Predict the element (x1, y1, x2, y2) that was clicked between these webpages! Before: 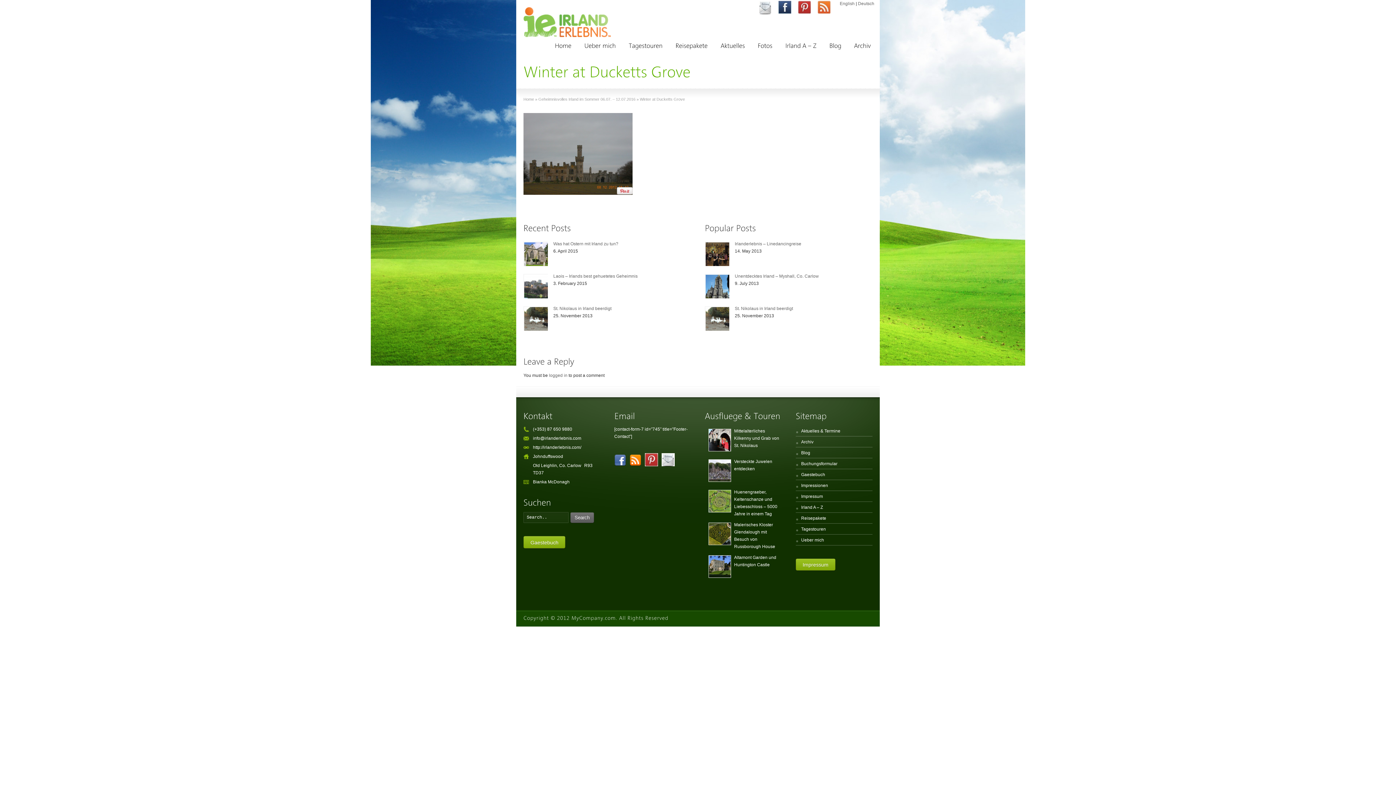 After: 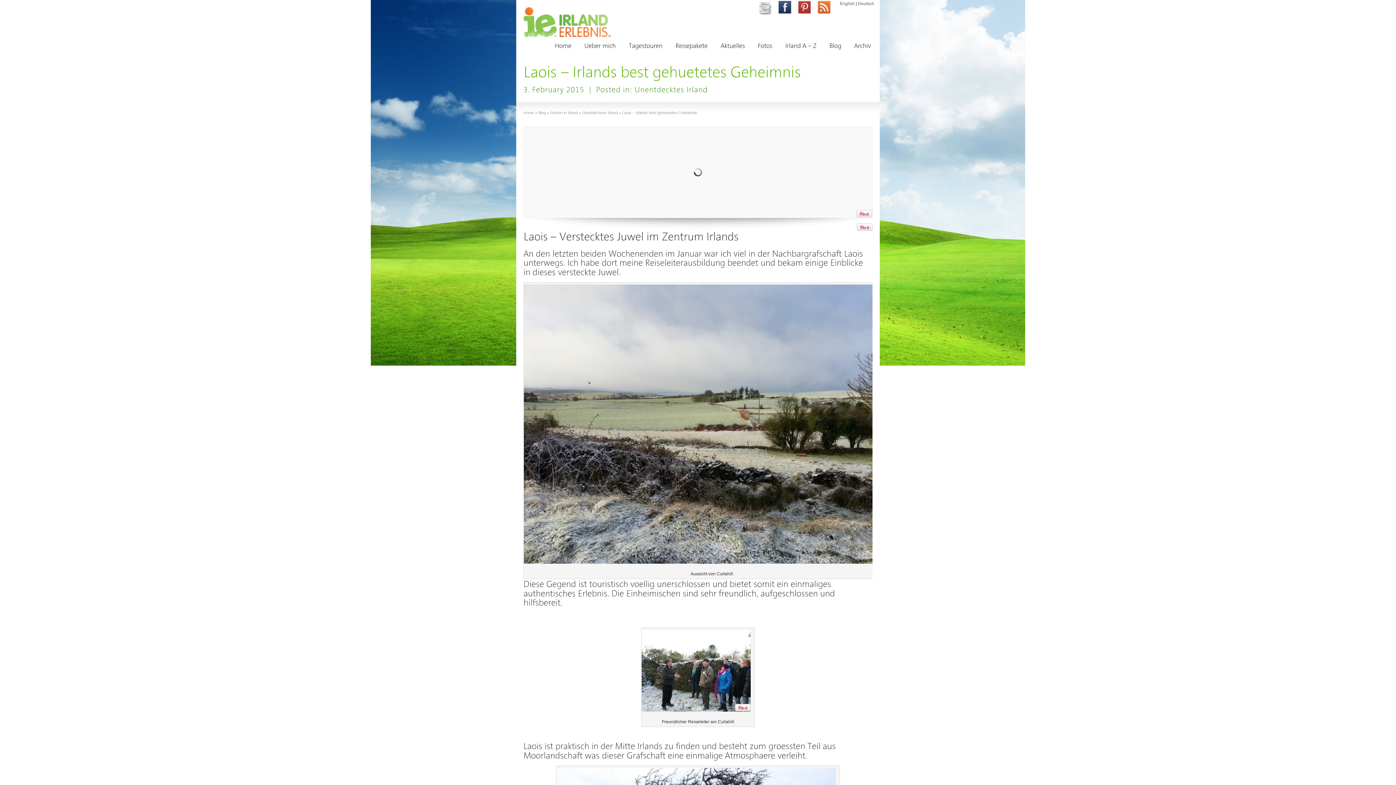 Action: bbox: (523, 274, 548, 298)